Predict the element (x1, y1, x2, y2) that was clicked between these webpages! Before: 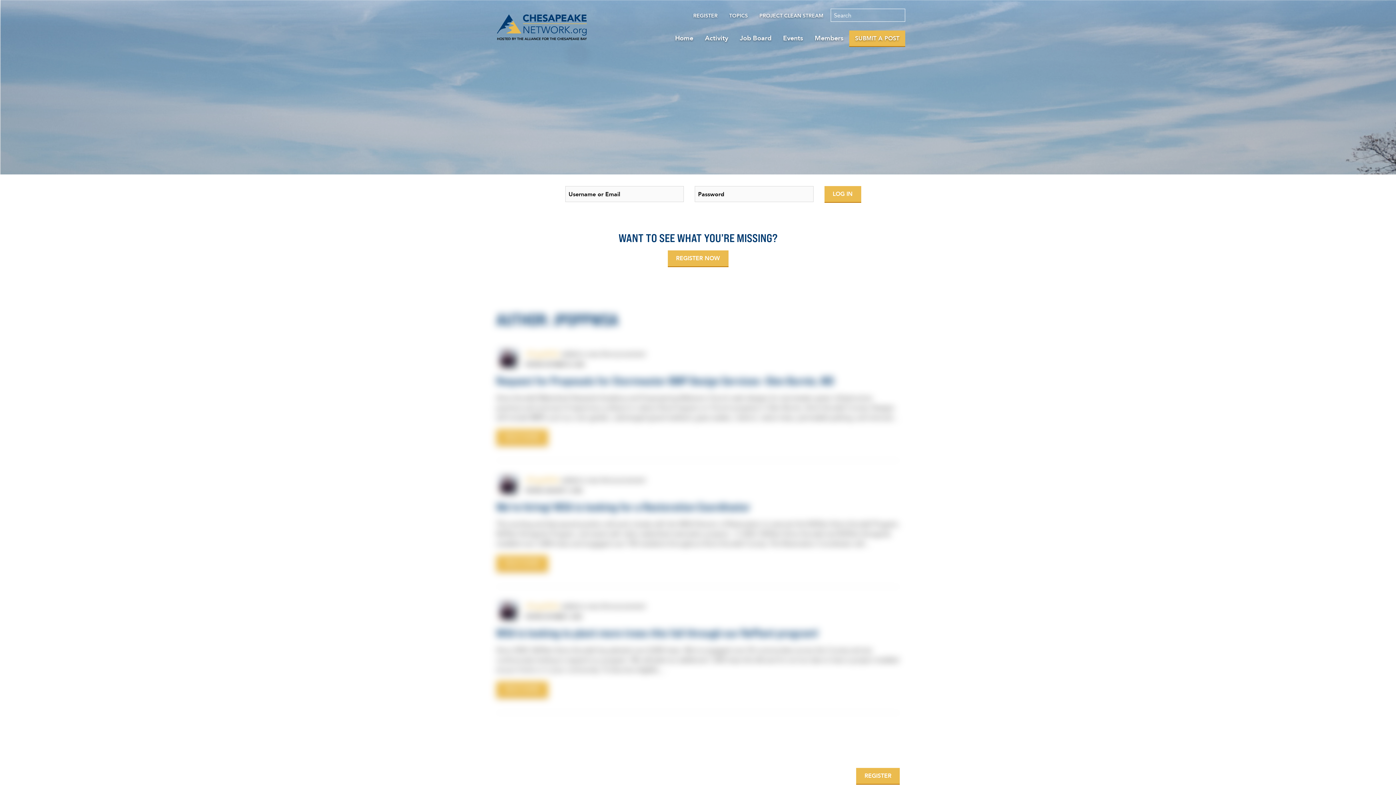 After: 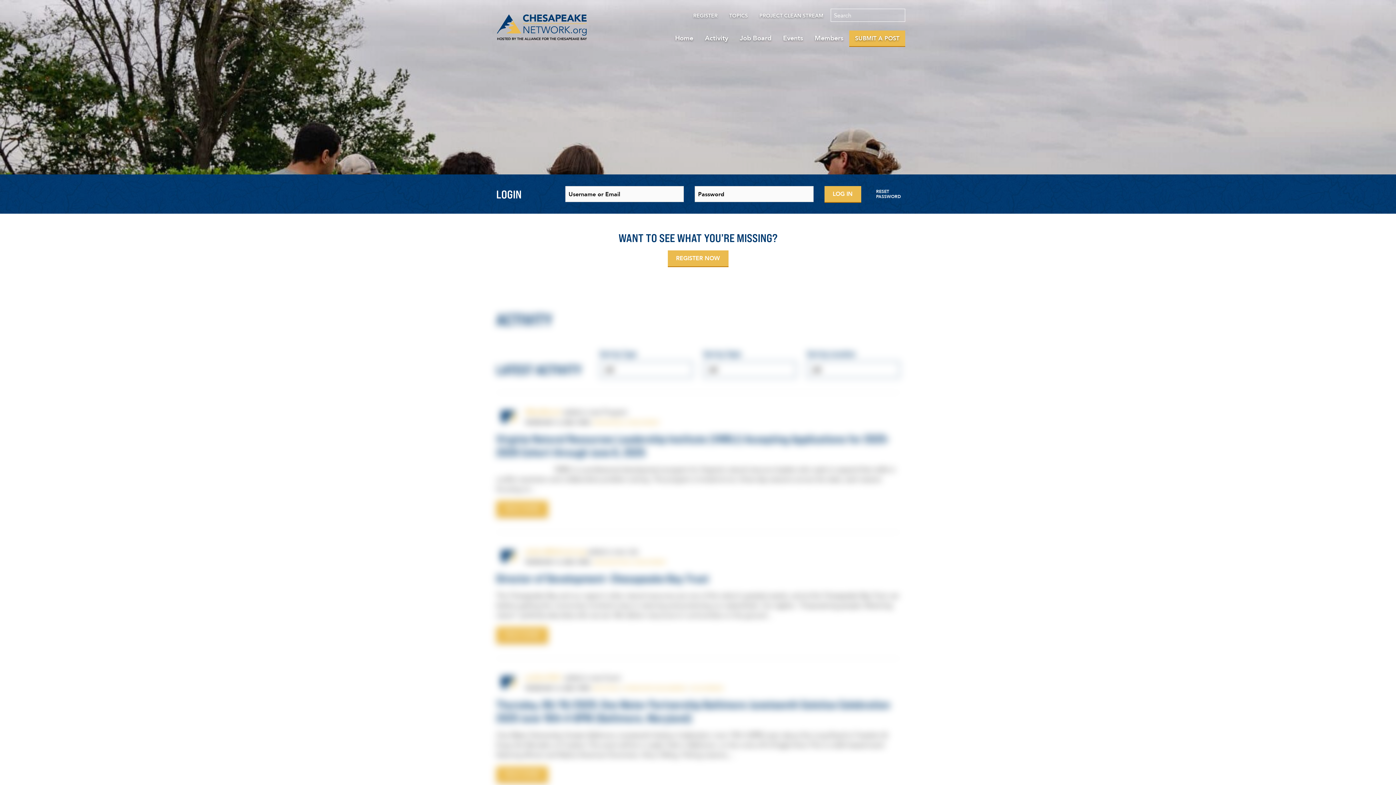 Action: label: Activity bbox: (699, 30, 734, 46)